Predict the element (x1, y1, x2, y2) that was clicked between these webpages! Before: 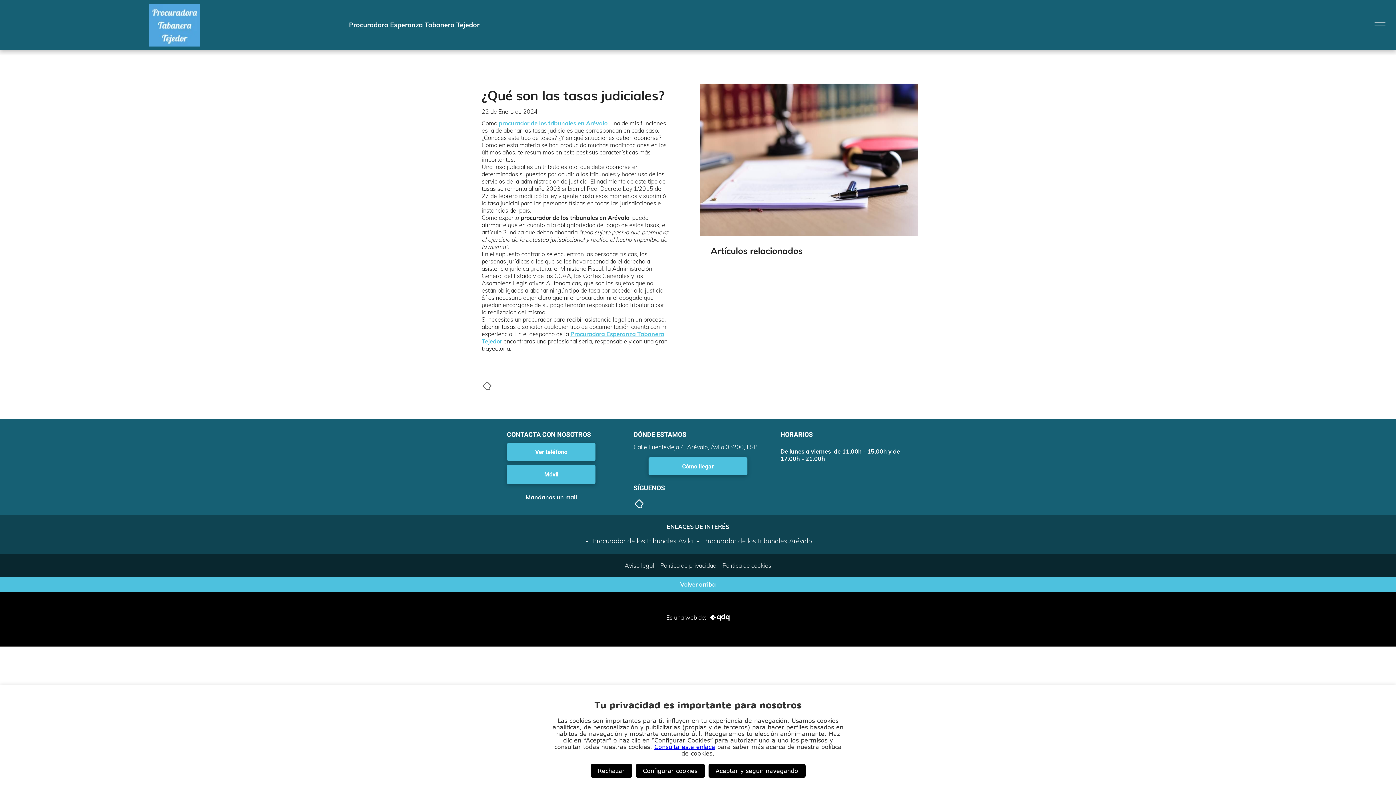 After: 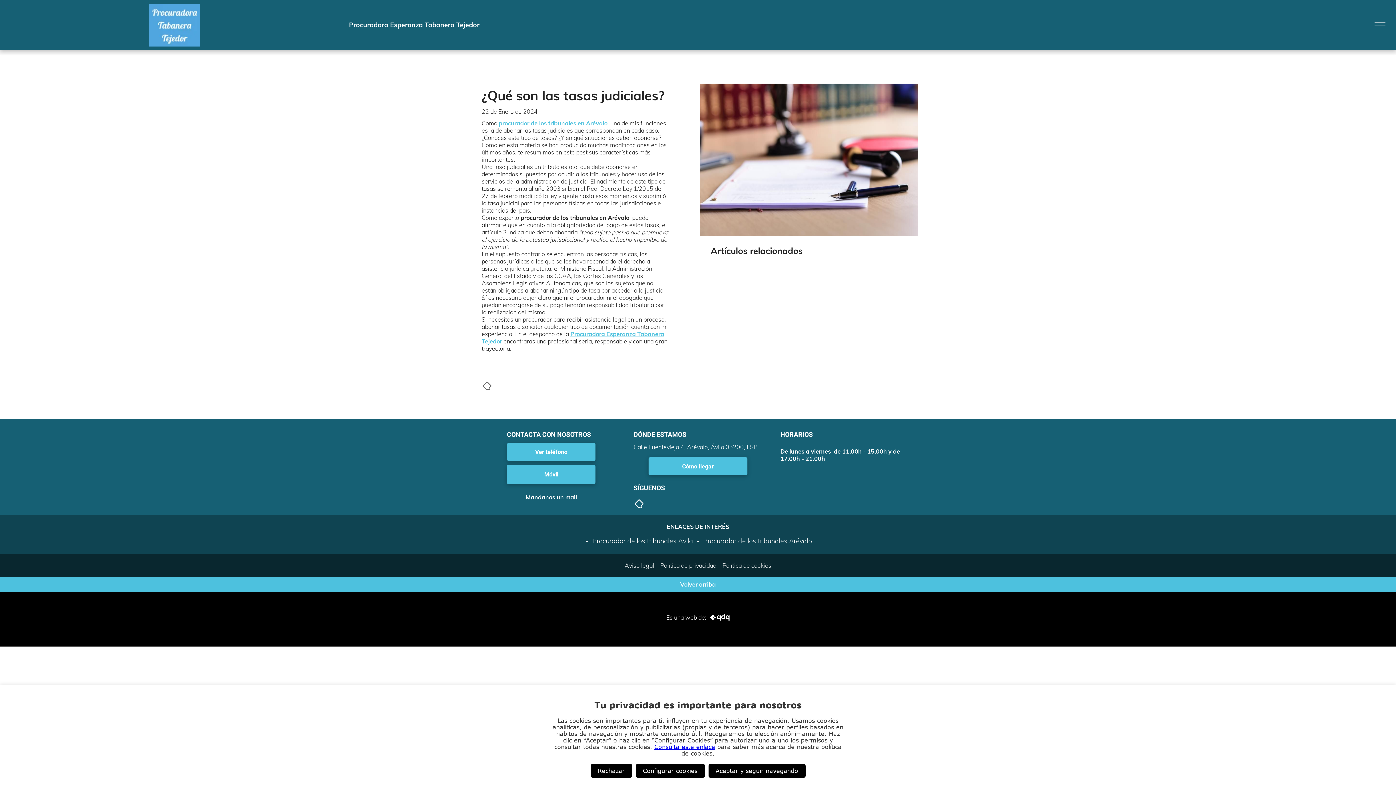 Action: bbox: (633, 499, 644, 506)